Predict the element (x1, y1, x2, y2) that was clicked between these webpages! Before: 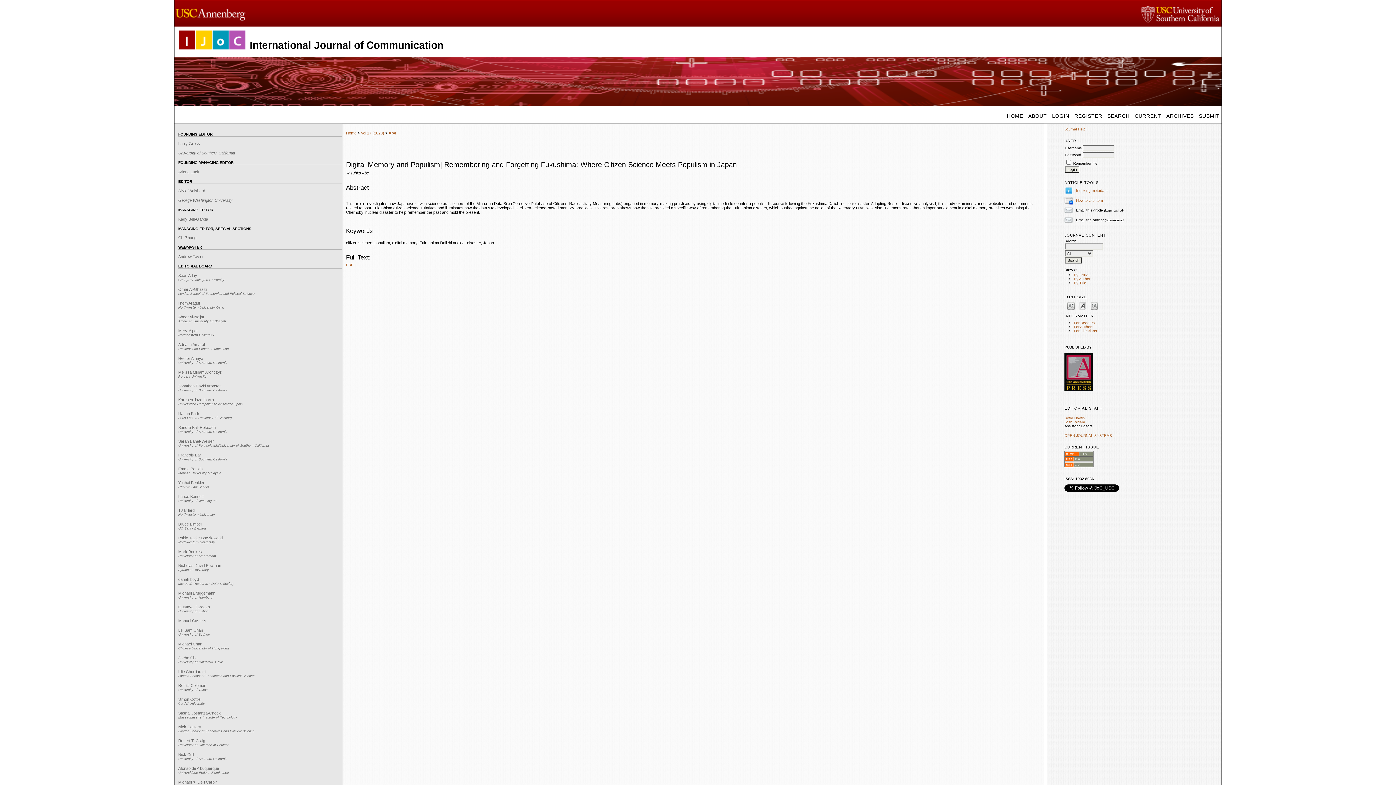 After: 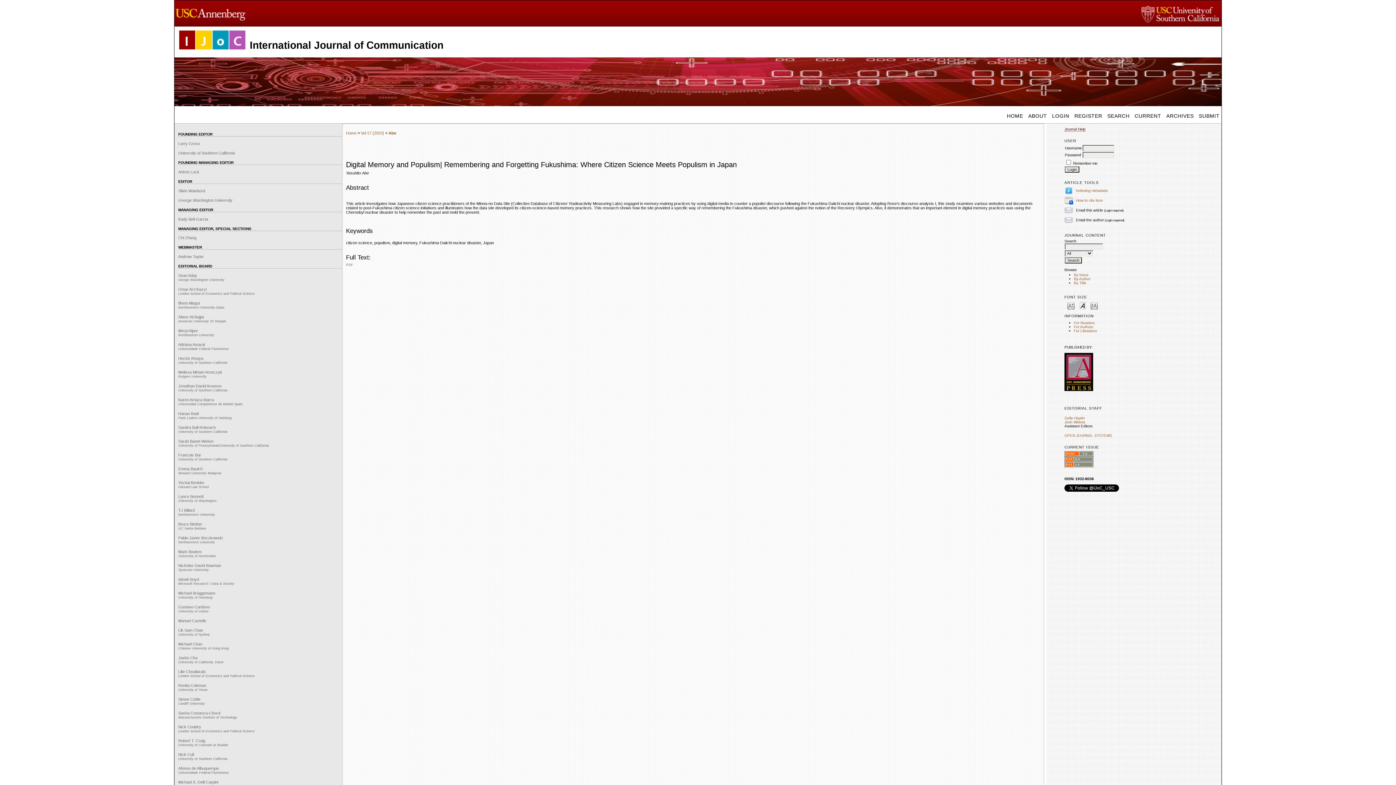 Action: bbox: (1064, 127, 1085, 131) label: Journal Help